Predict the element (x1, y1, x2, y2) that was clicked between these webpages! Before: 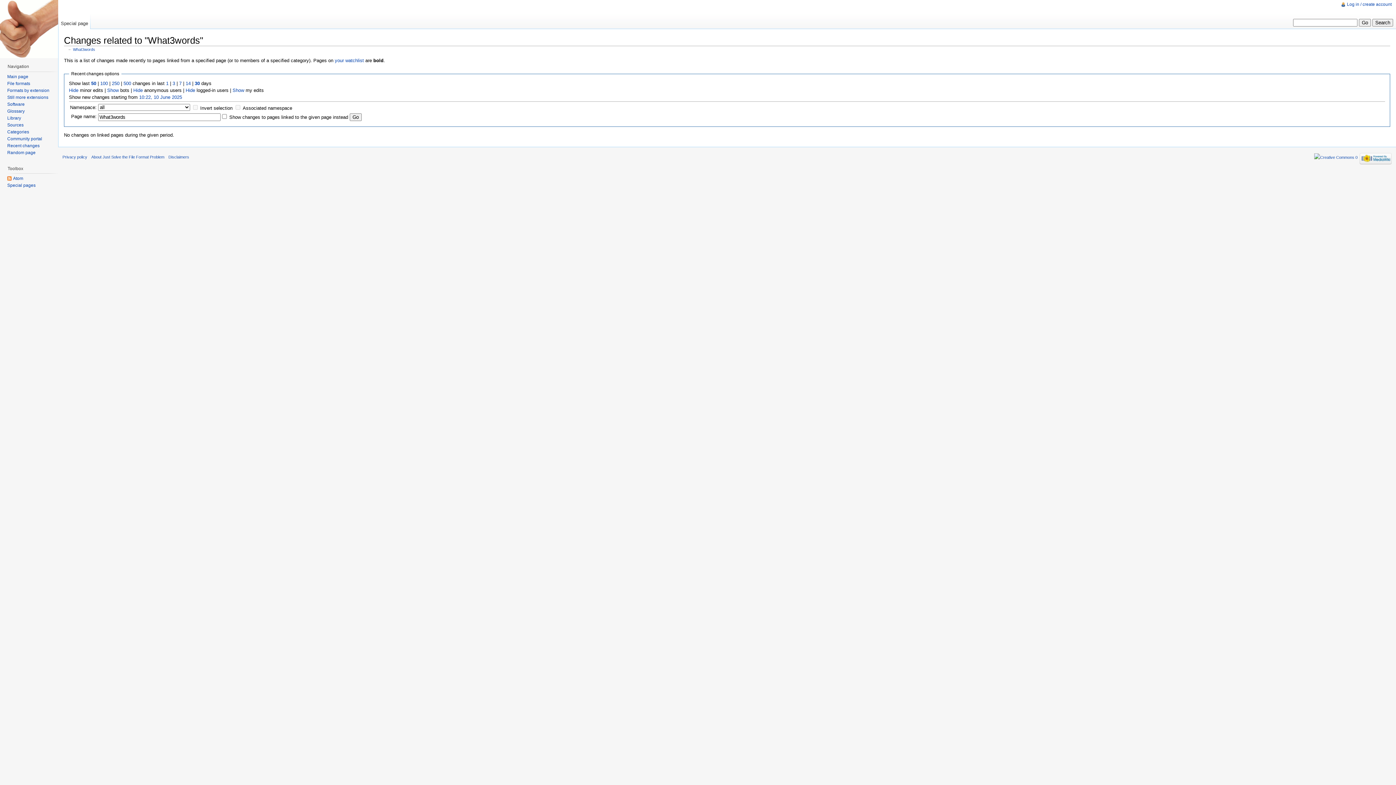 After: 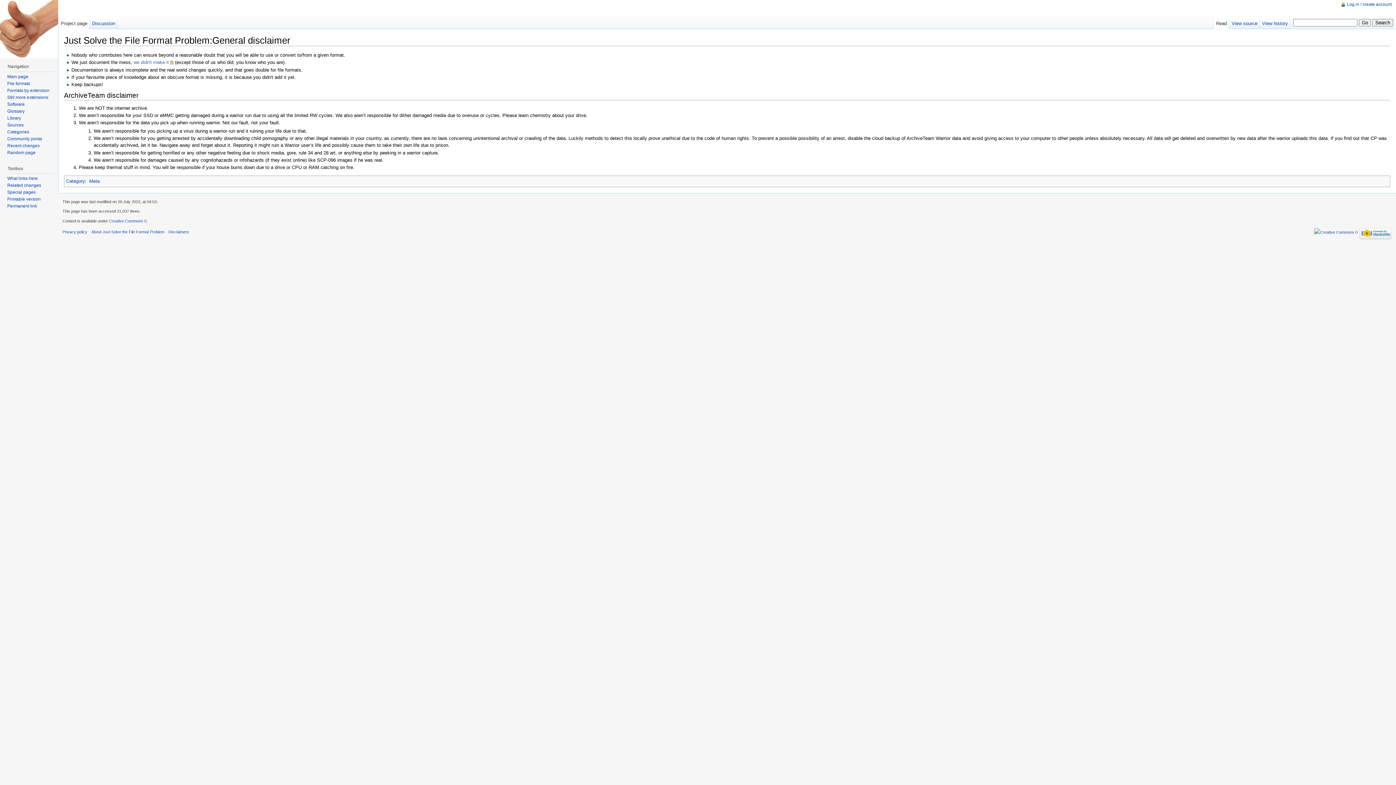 Action: bbox: (168, 154, 189, 159) label: Disclaimers